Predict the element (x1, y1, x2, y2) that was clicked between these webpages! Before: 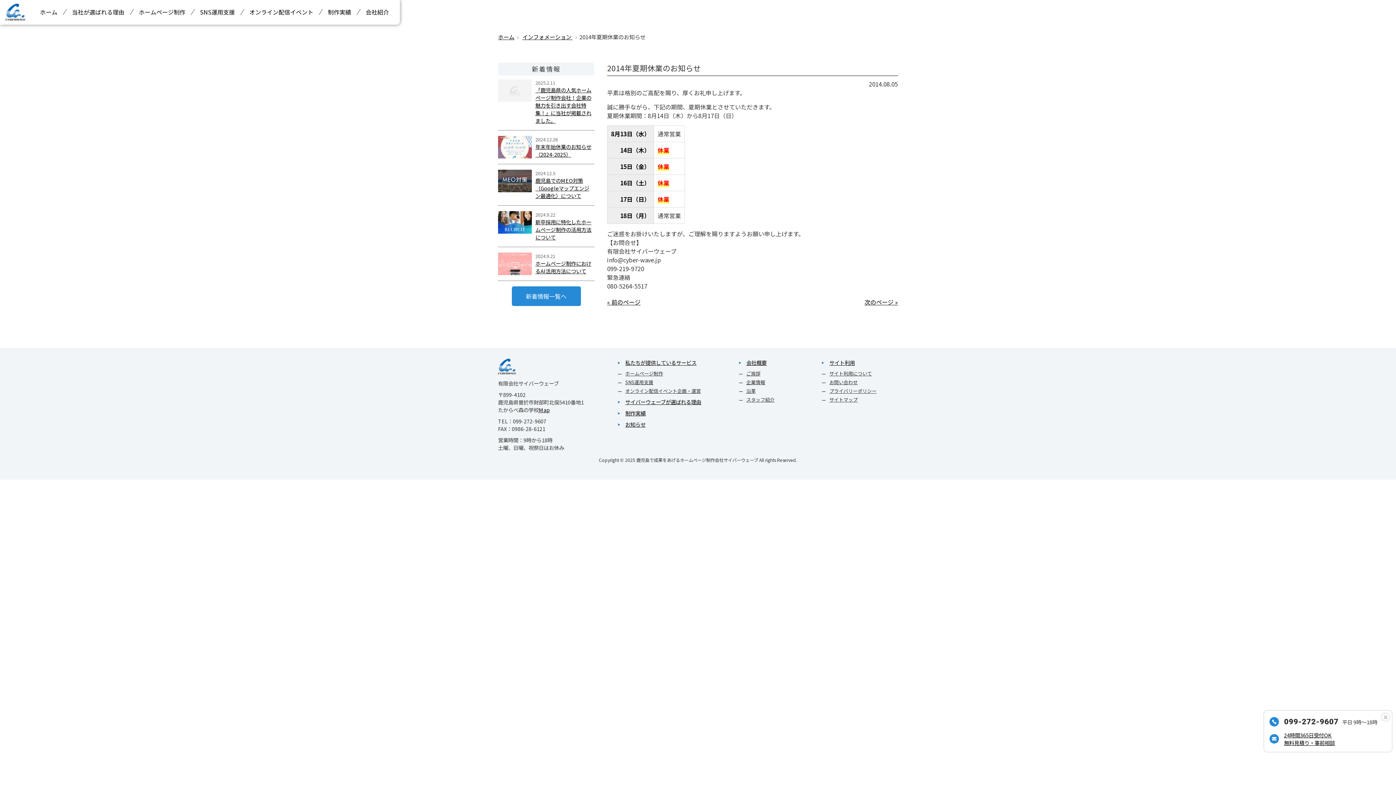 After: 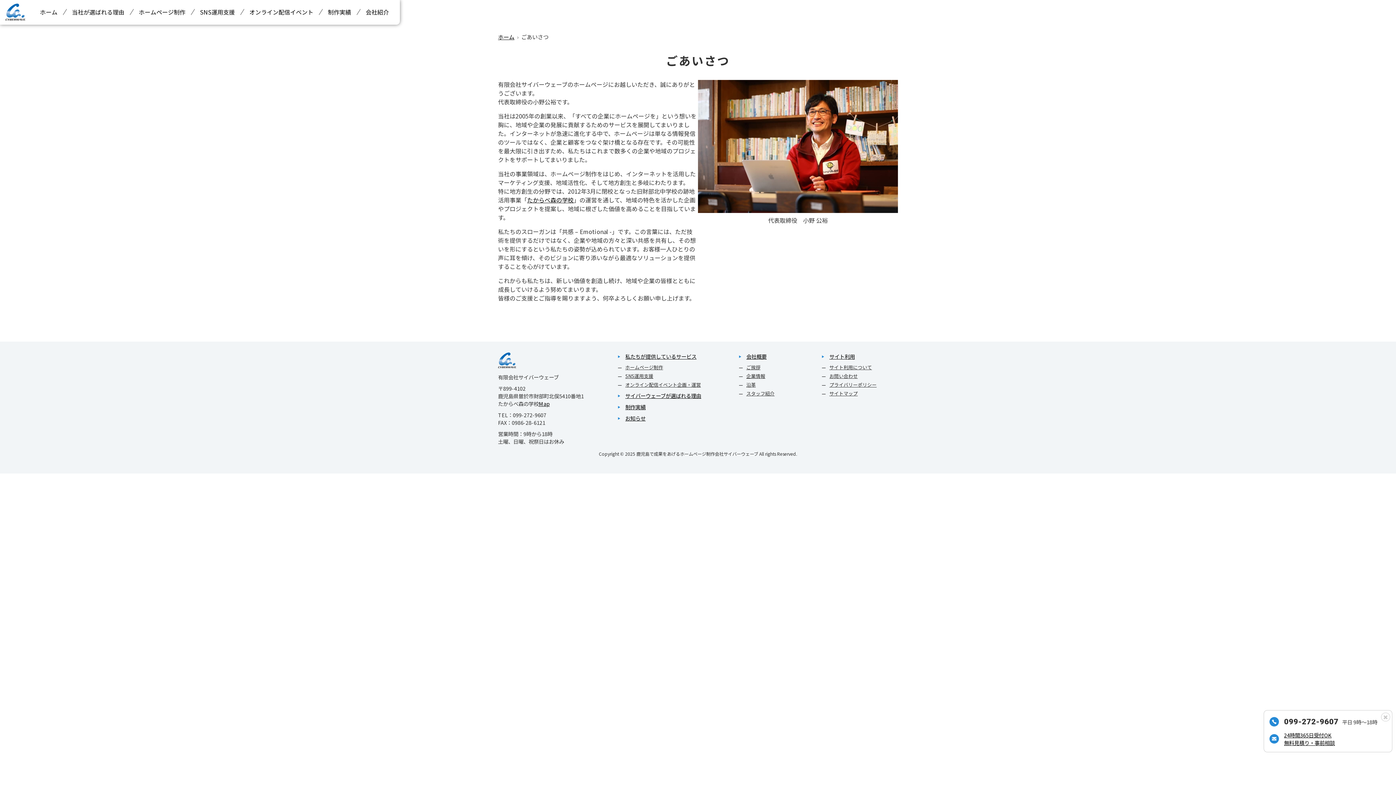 Action: label: ご挨拶 bbox: (746, 370, 760, 377)